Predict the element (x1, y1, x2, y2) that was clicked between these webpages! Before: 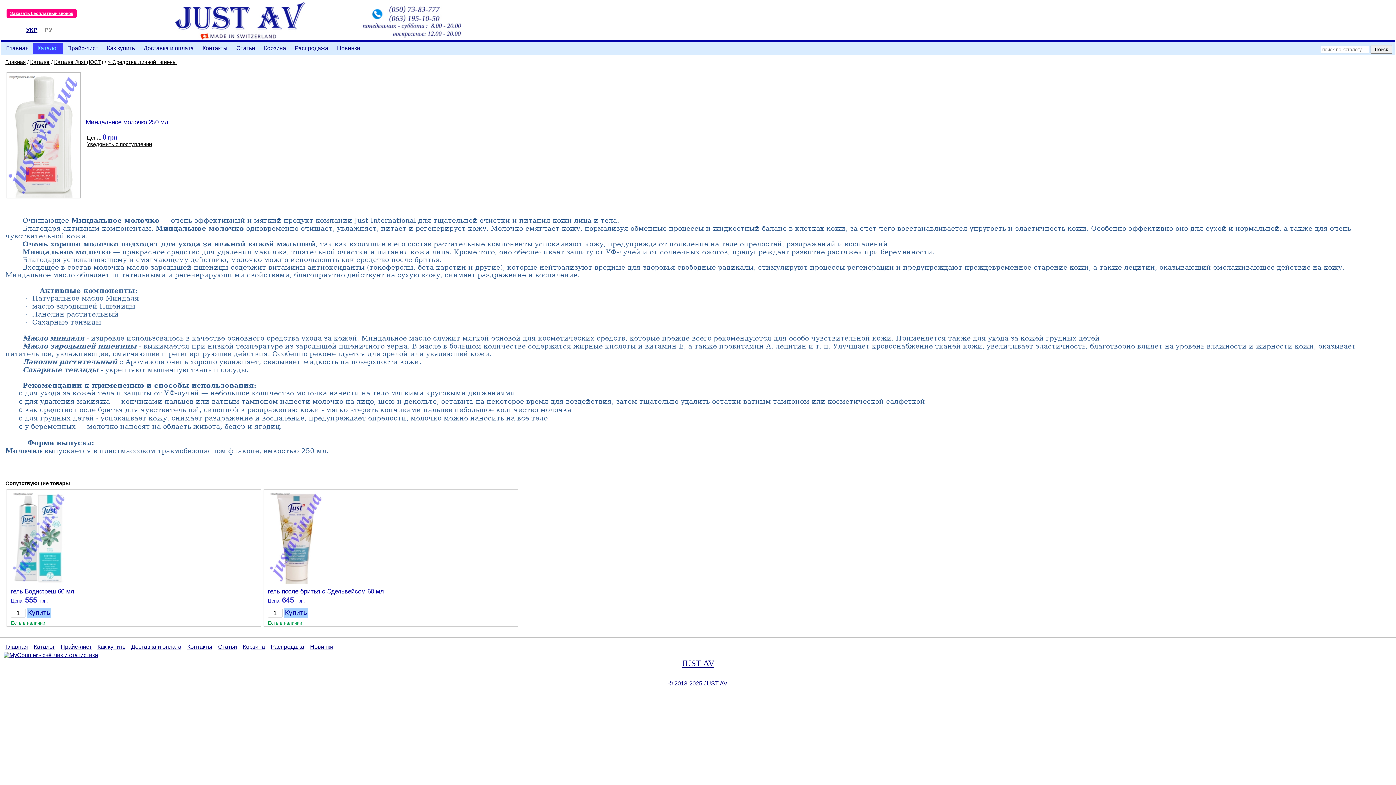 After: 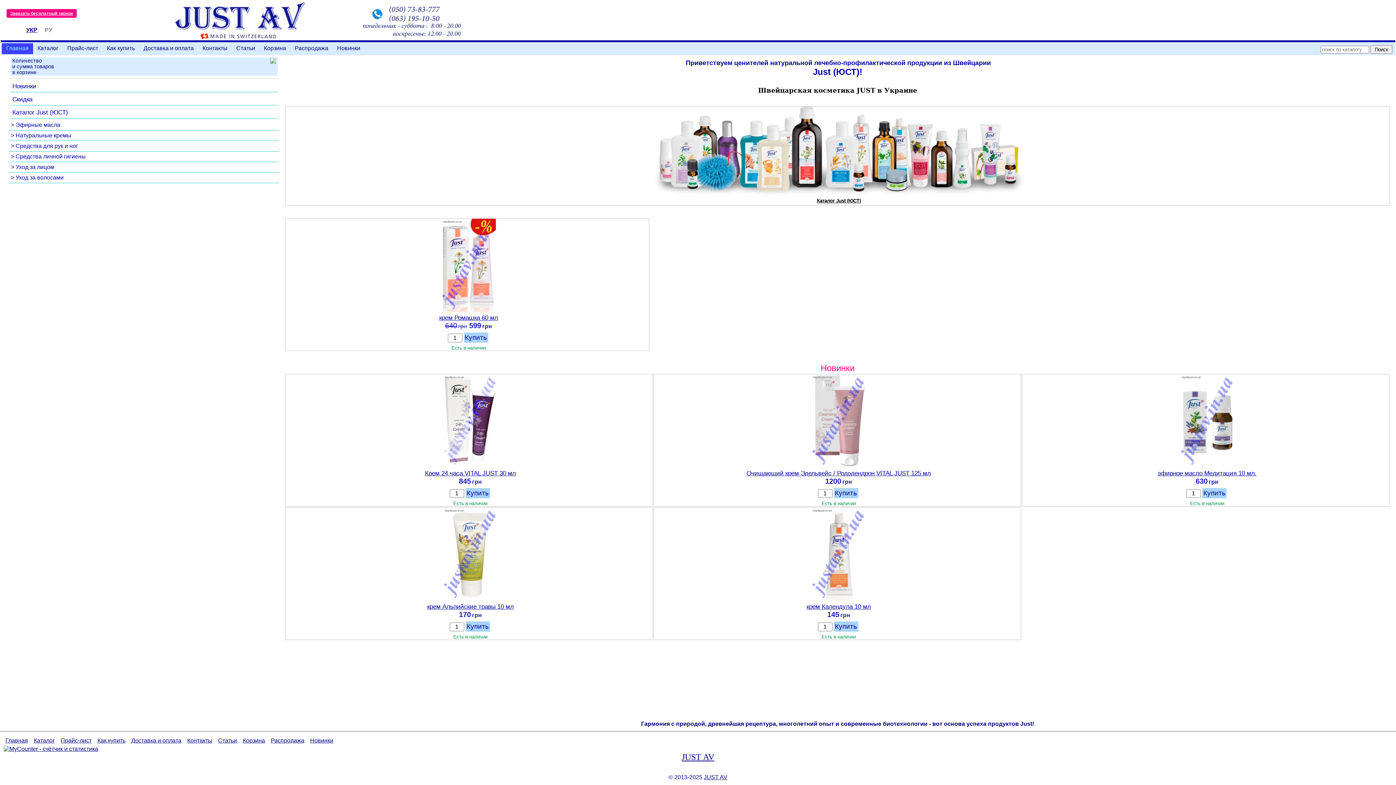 Action: bbox: (5, 644, 28, 650) label: Главная